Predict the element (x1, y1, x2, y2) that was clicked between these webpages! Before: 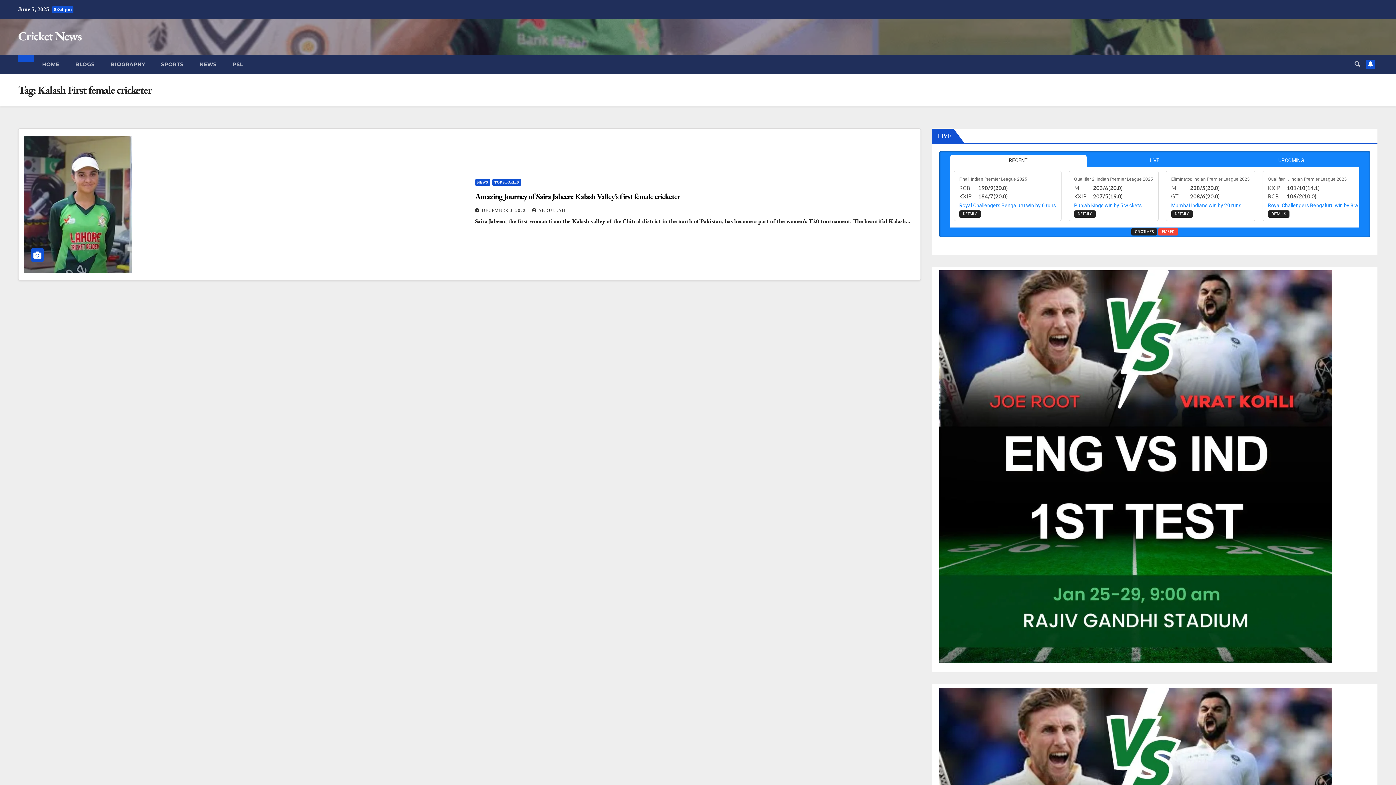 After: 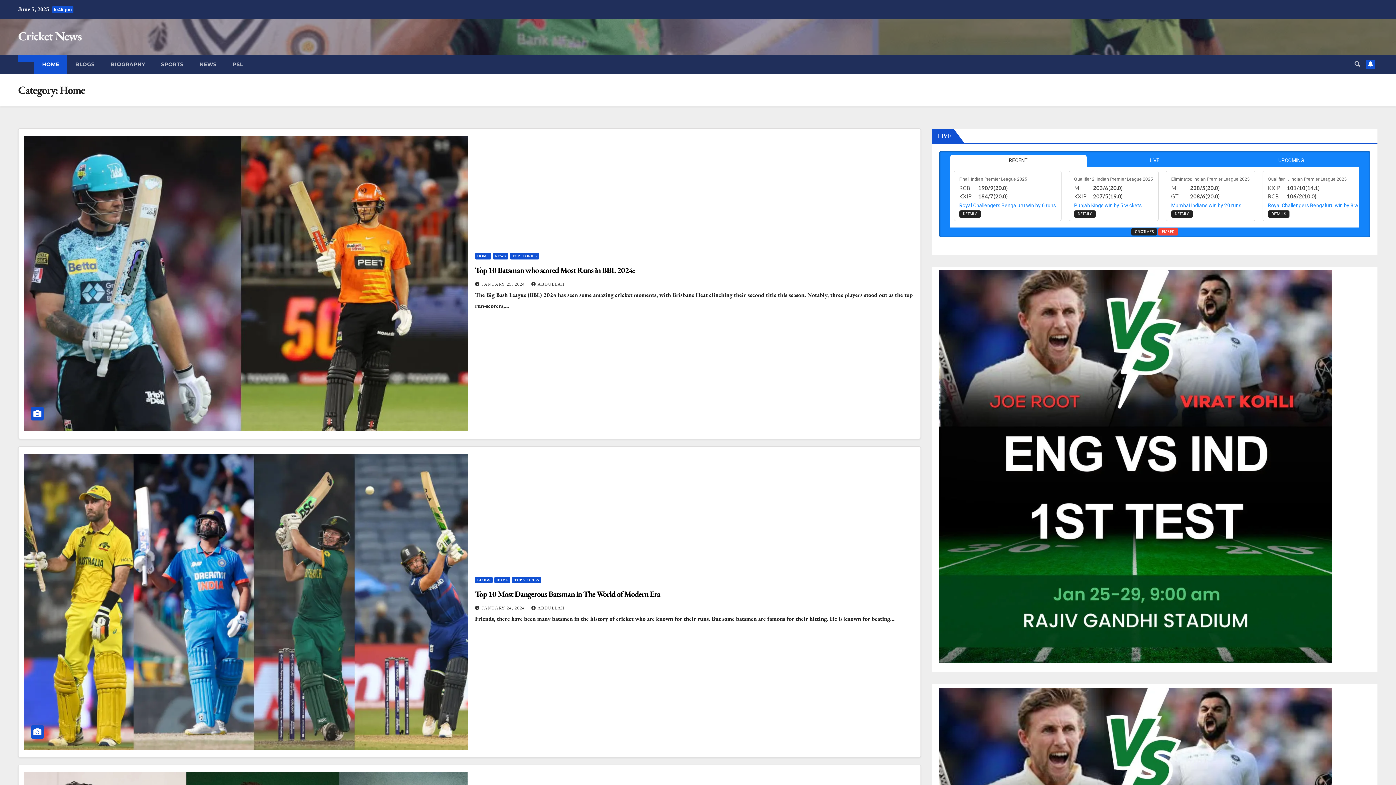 Action: label: HOME bbox: (34, 54, 67, 73)